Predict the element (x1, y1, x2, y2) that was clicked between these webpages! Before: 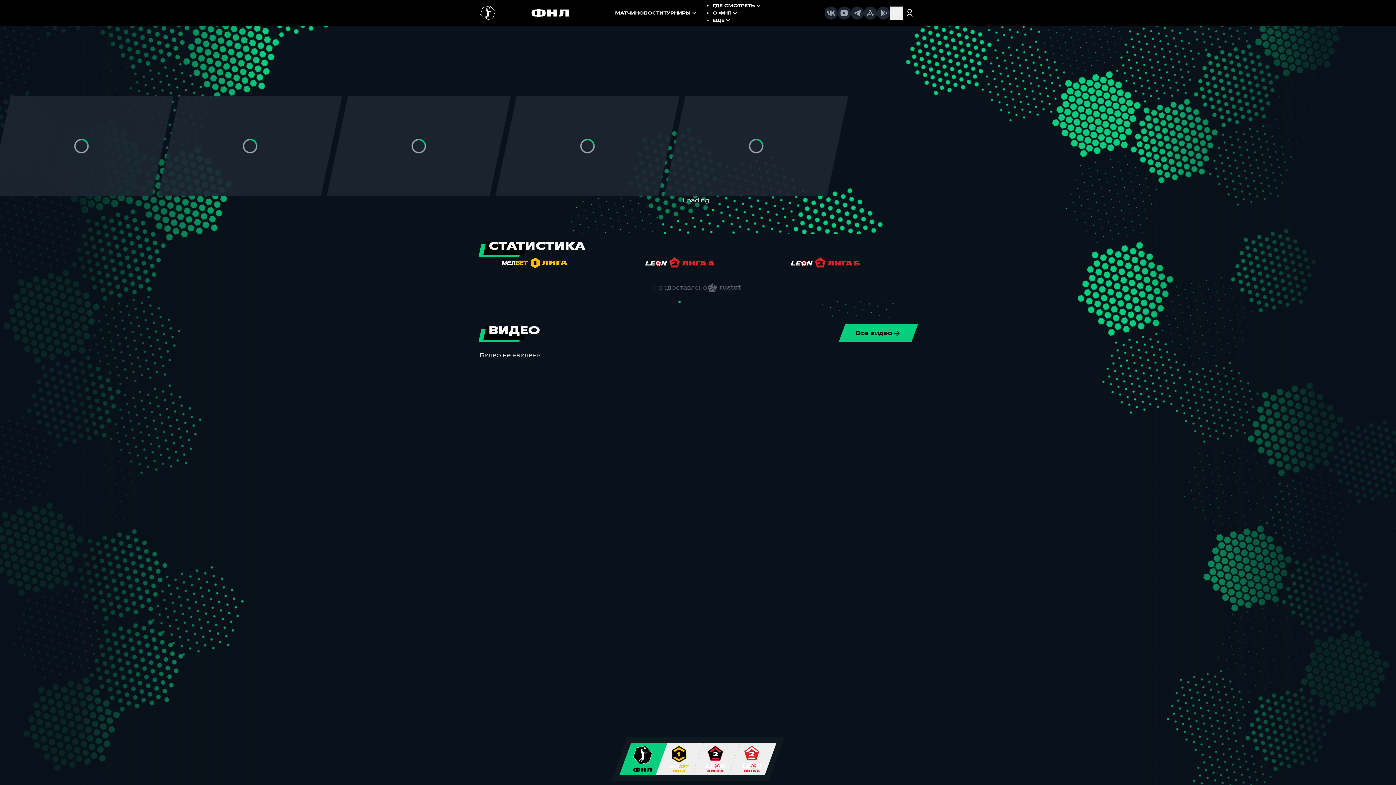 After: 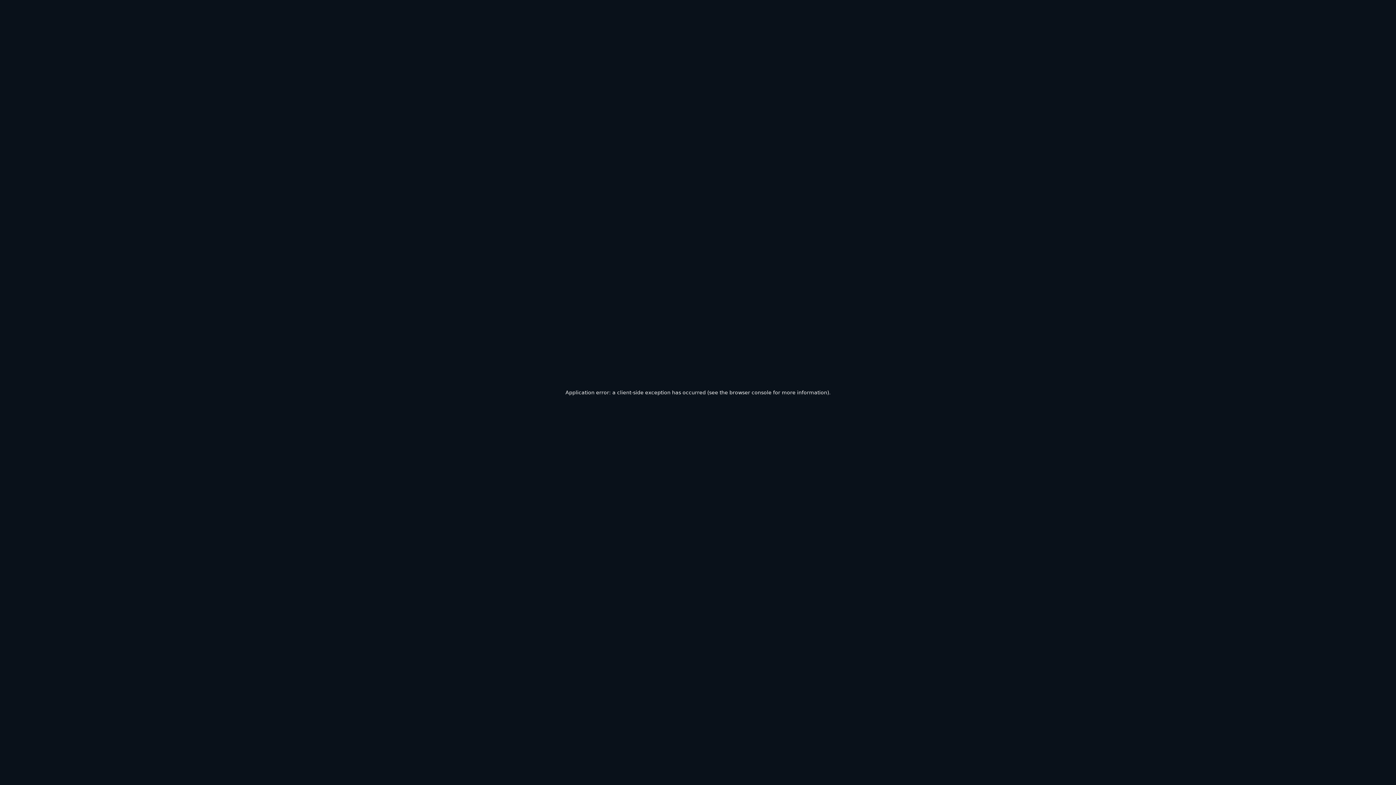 Action: bbox: (712, 2, 762, 9) label: ГДЕ СМОТРЕТЬ